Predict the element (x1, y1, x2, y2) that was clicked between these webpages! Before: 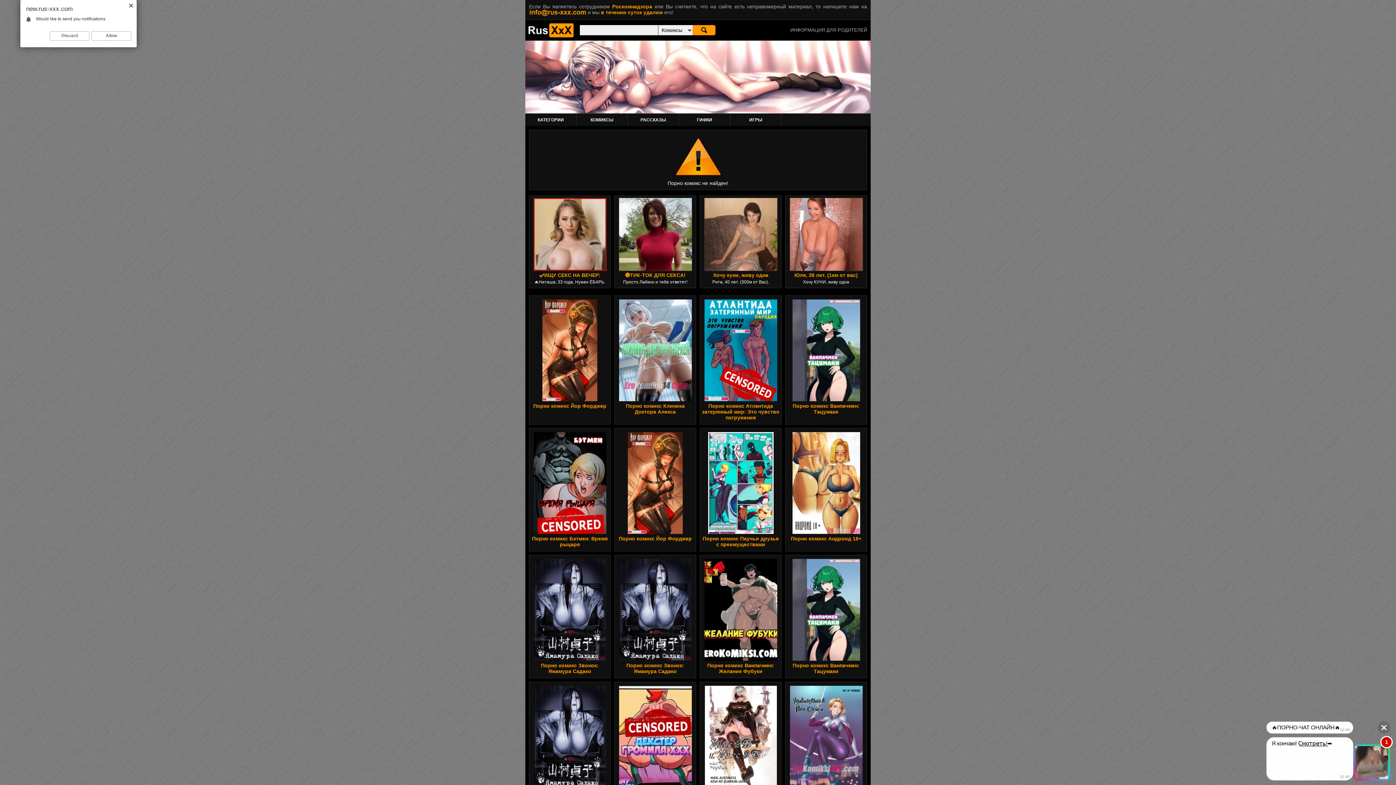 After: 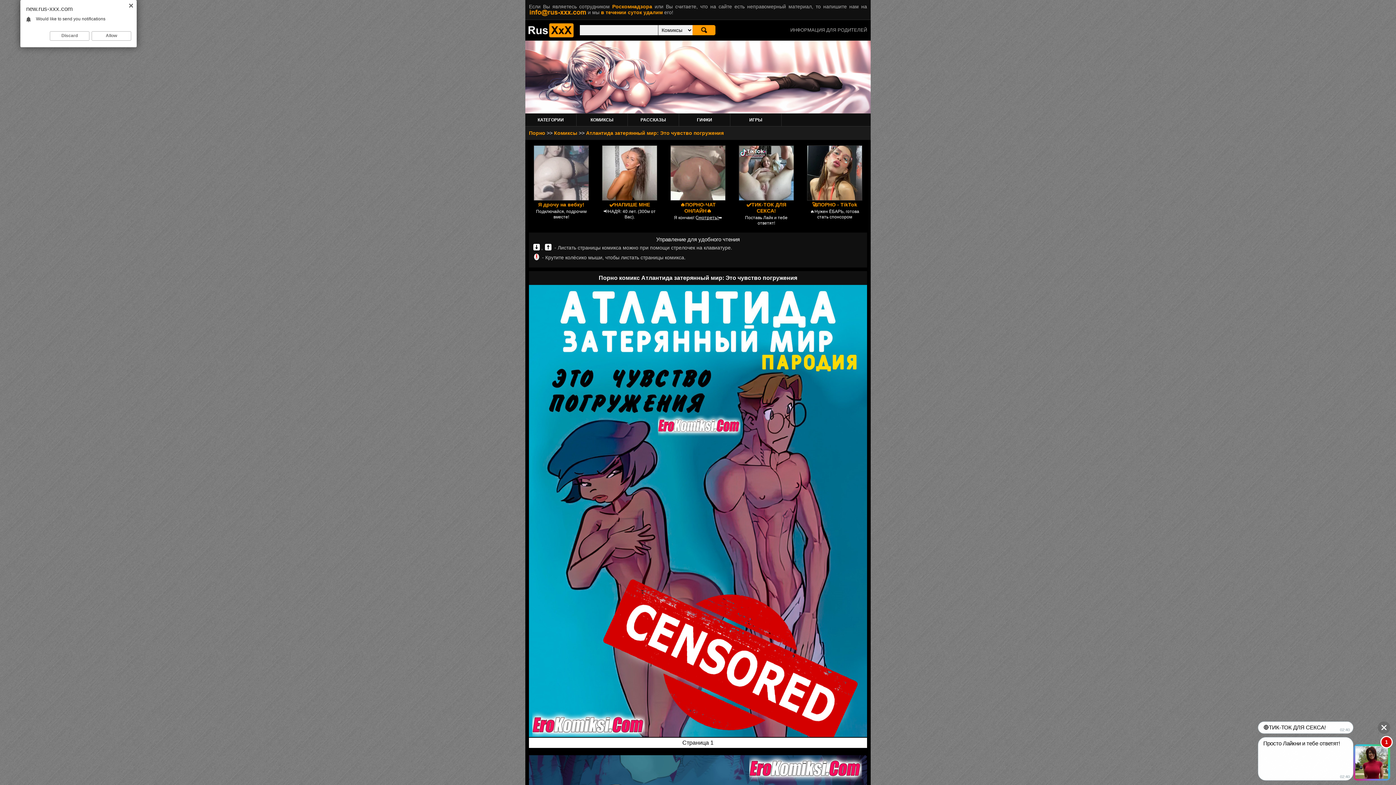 Action: bbox: (702, 299, 778, 401)